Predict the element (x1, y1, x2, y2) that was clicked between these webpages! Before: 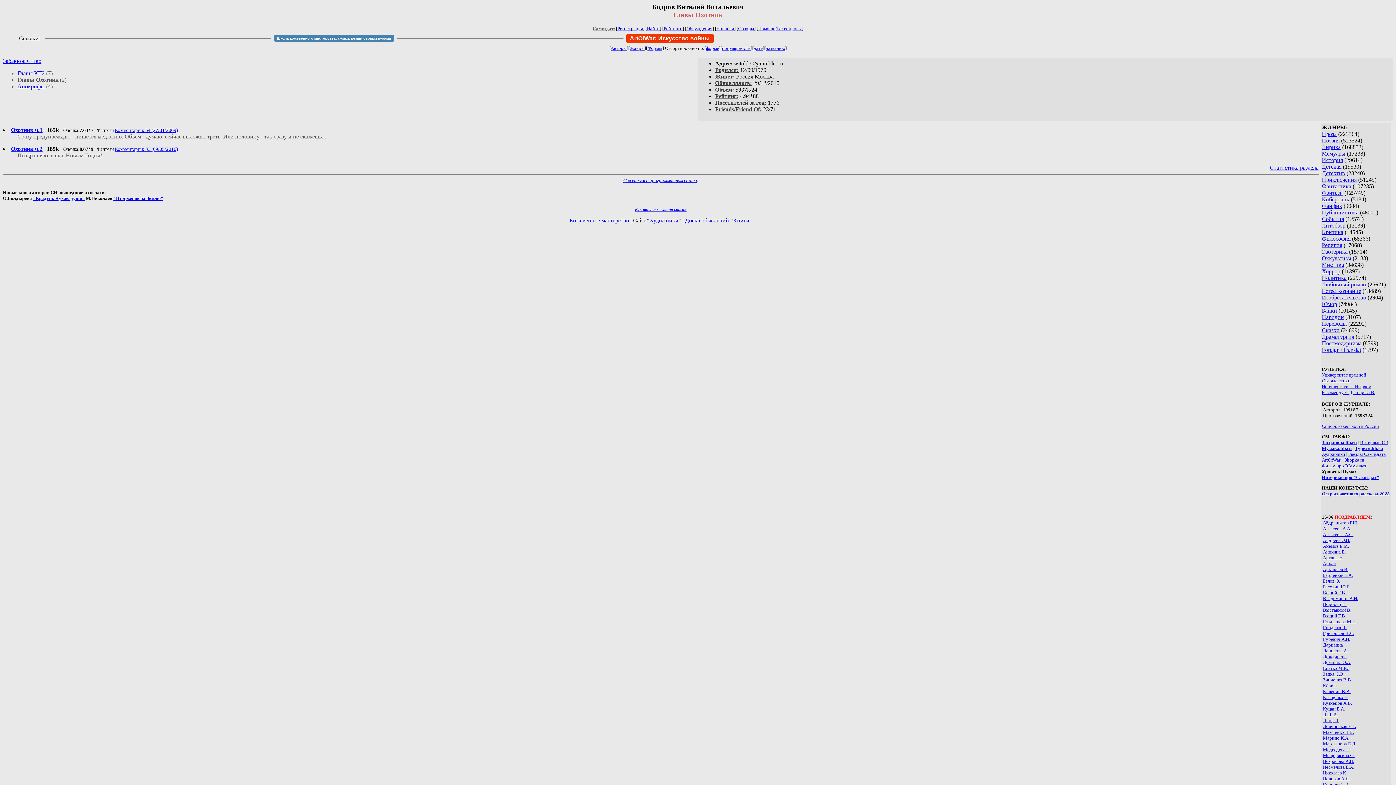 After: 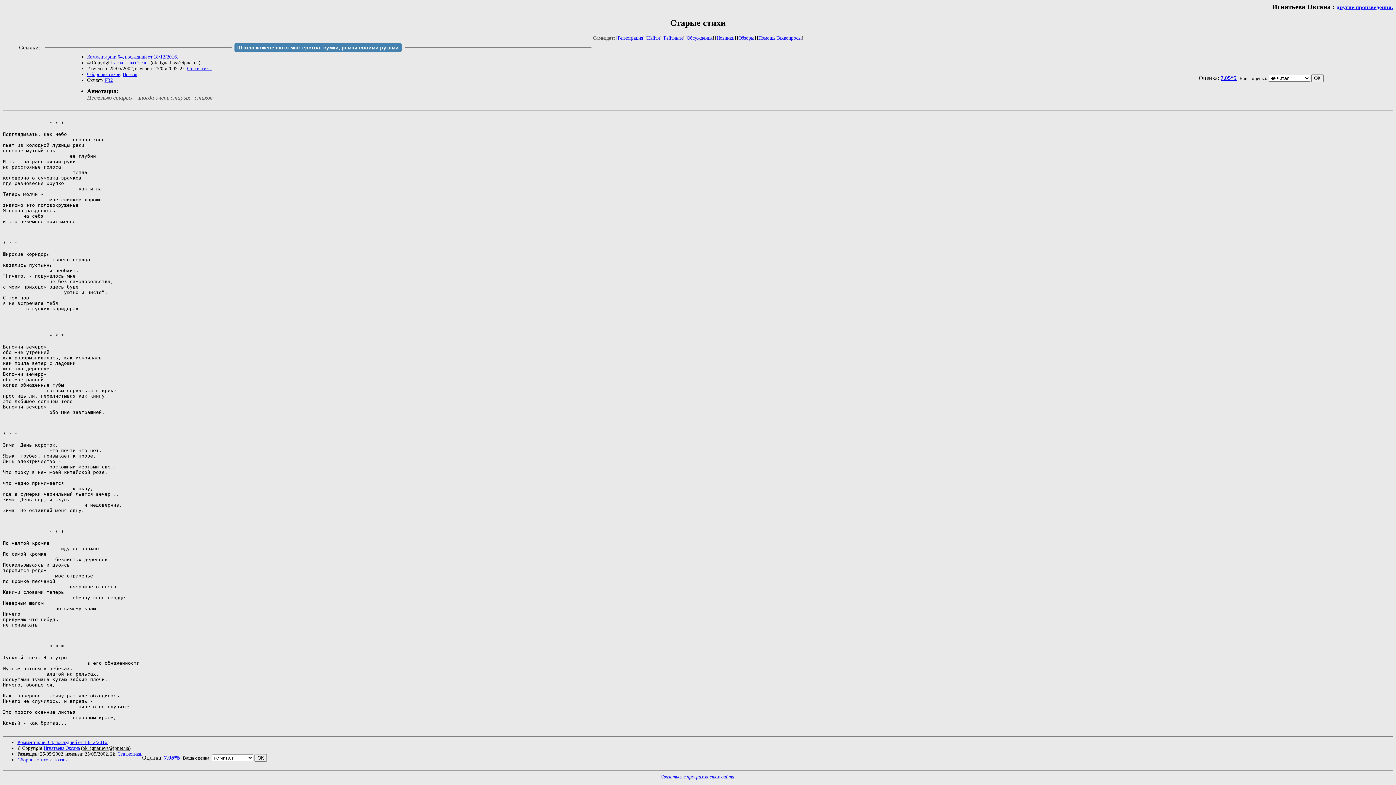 Action: bbox: (1322, 378, 1350, 383) label: Старые стихи